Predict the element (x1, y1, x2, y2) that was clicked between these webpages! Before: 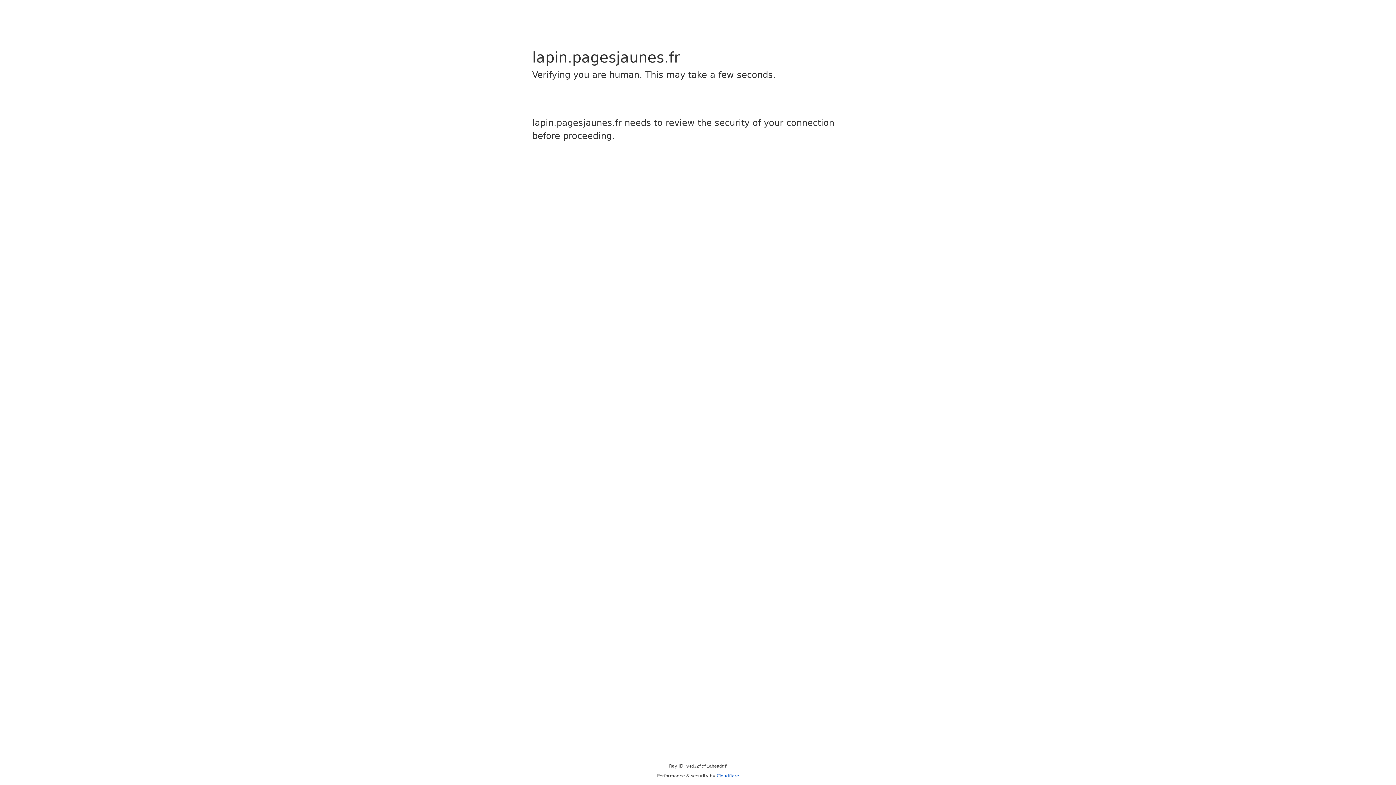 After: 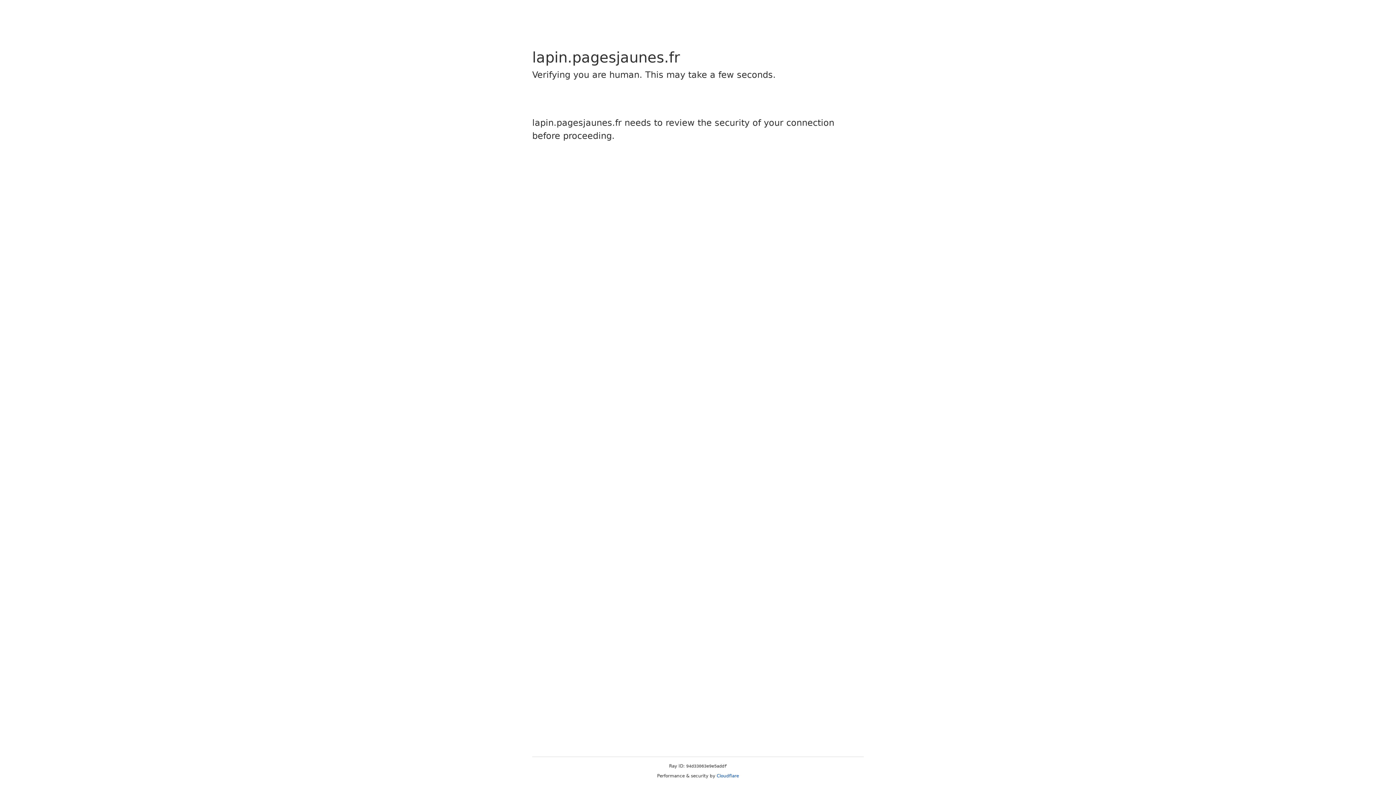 Action: bbox: (716, 773, 739, 778) label: Cloudflare